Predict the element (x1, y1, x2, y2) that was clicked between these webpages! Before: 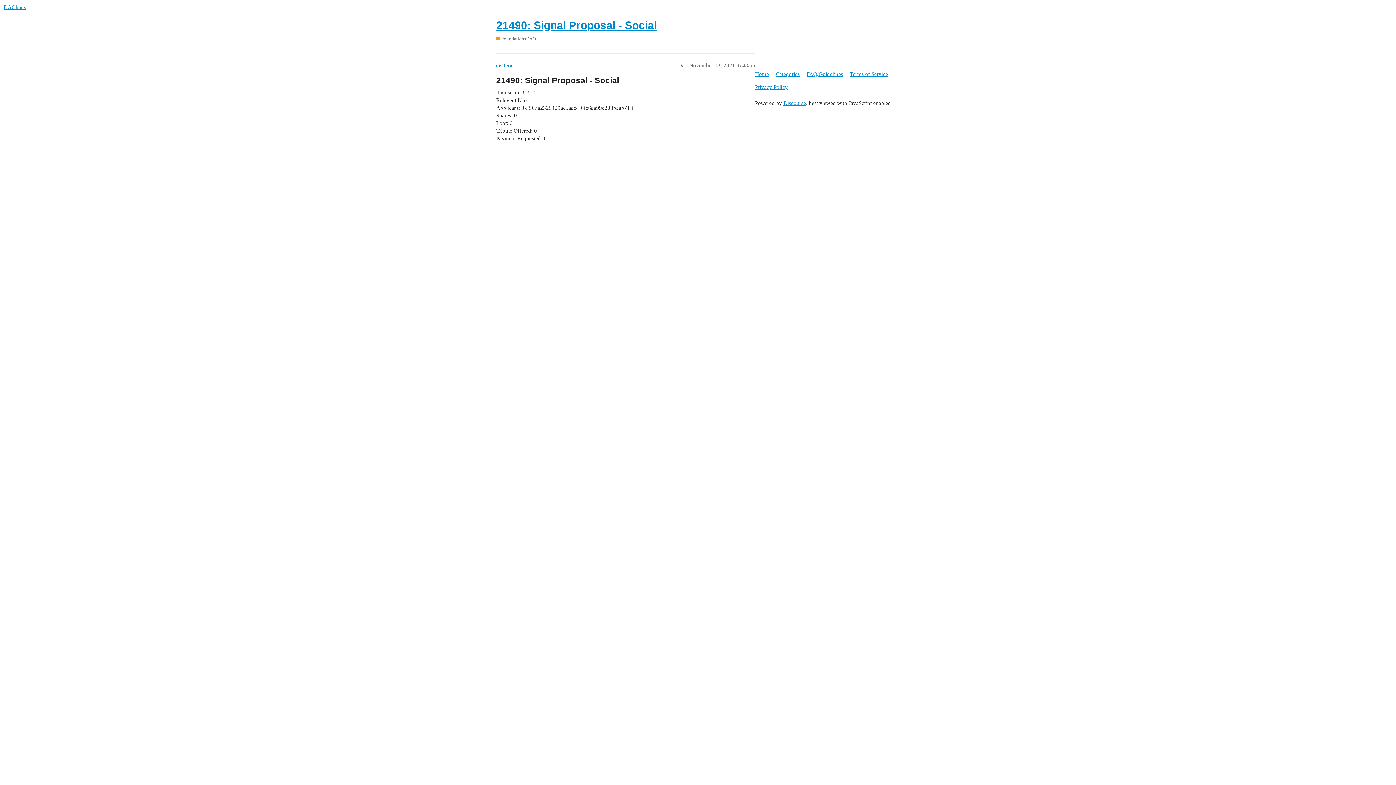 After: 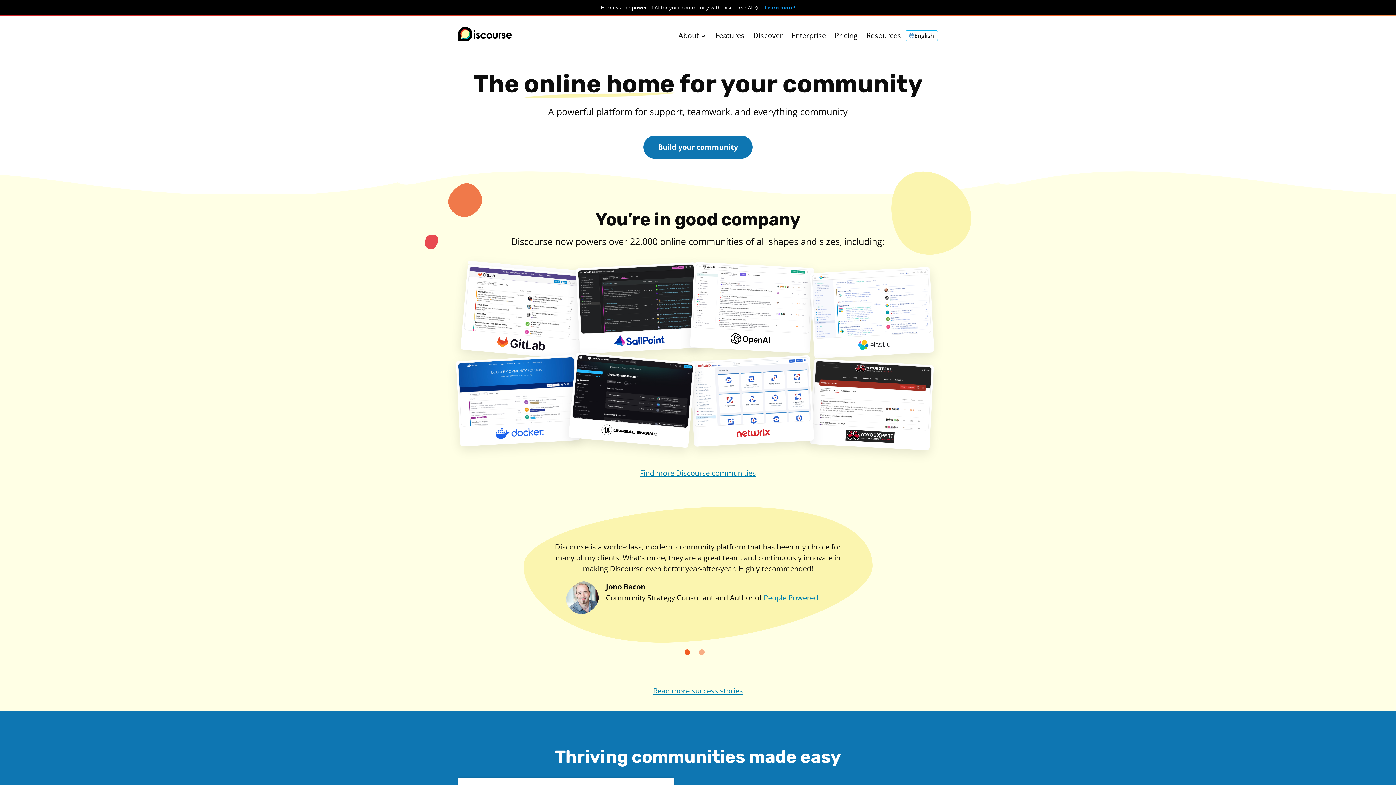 Action: bbox: (783, 100, 806, 106) label: Discourse